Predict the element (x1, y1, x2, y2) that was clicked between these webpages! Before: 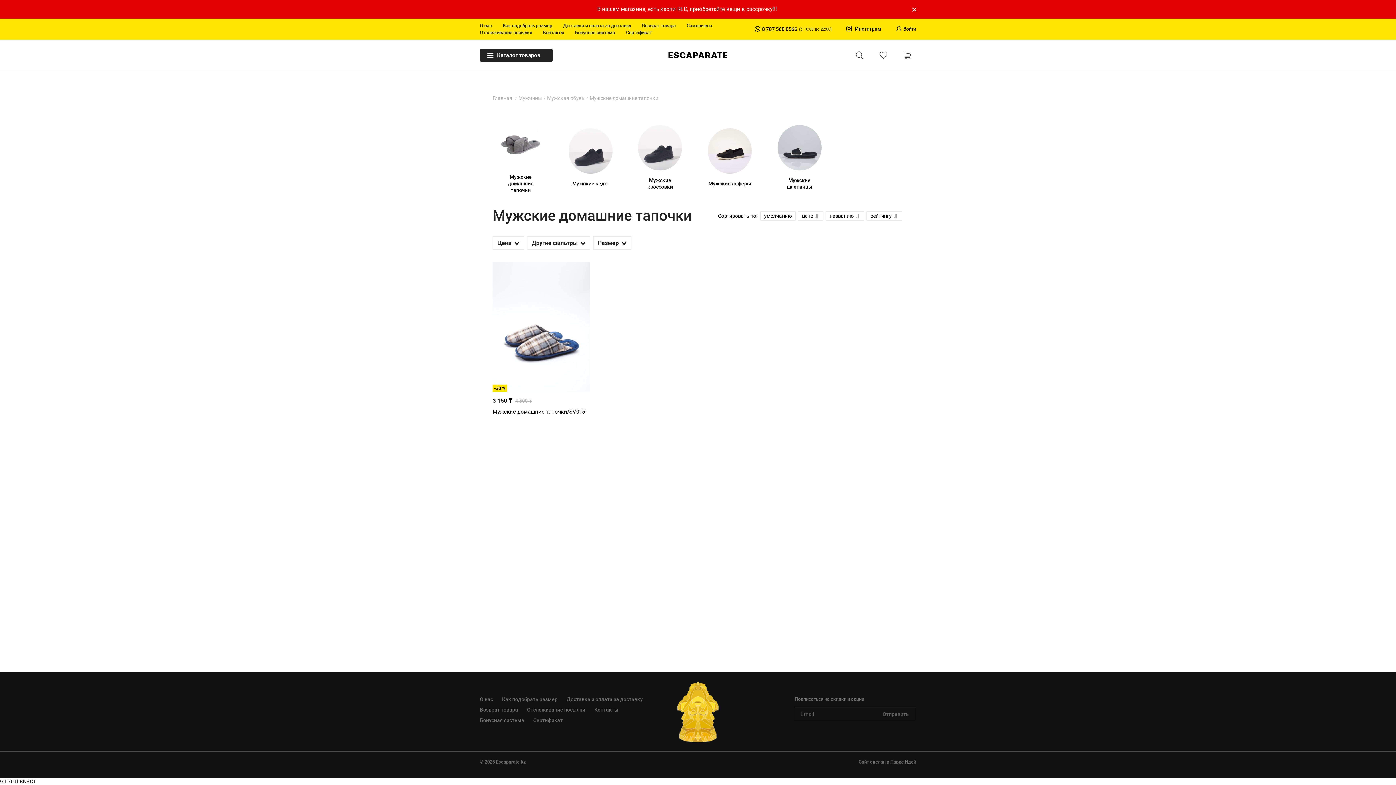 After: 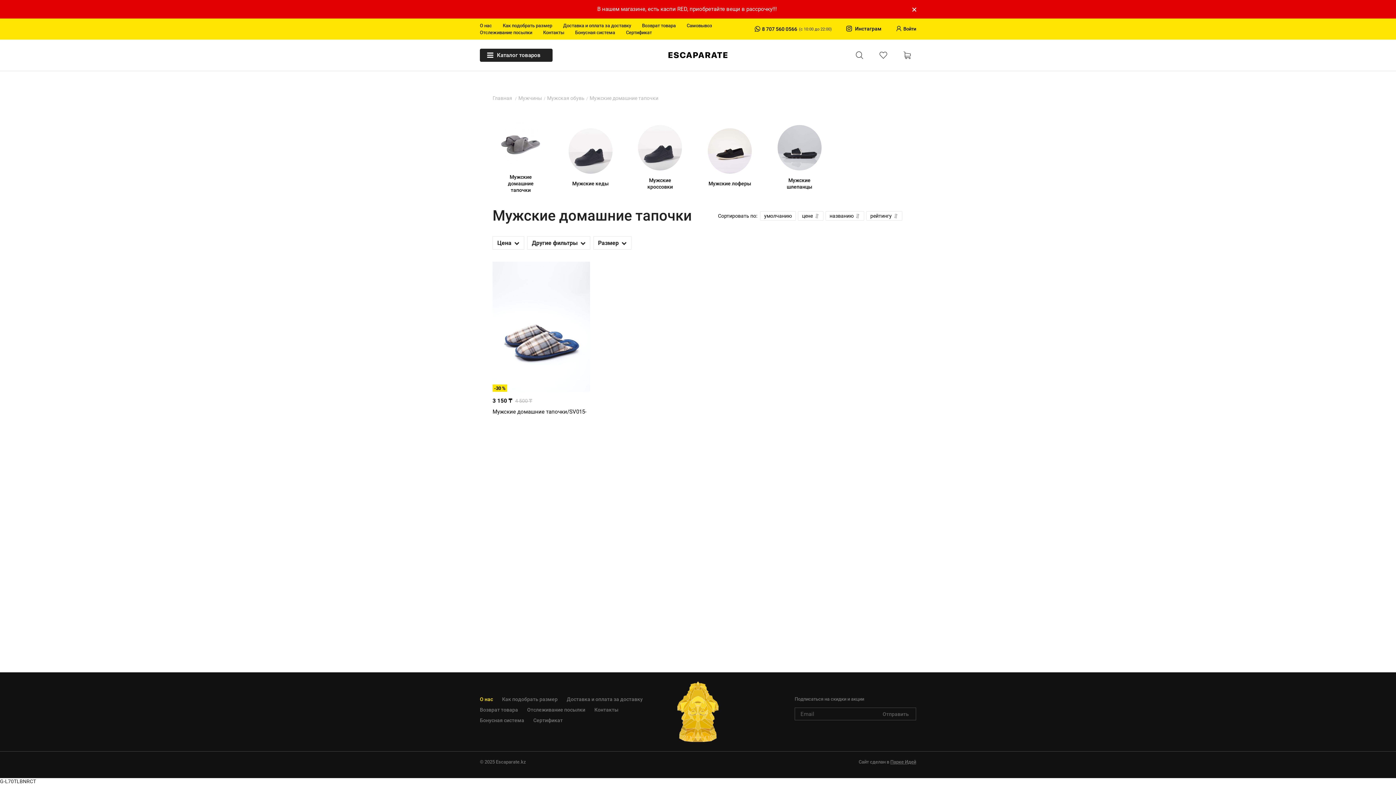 Action: bbox: (480, 696, 502, 703) label: О нас